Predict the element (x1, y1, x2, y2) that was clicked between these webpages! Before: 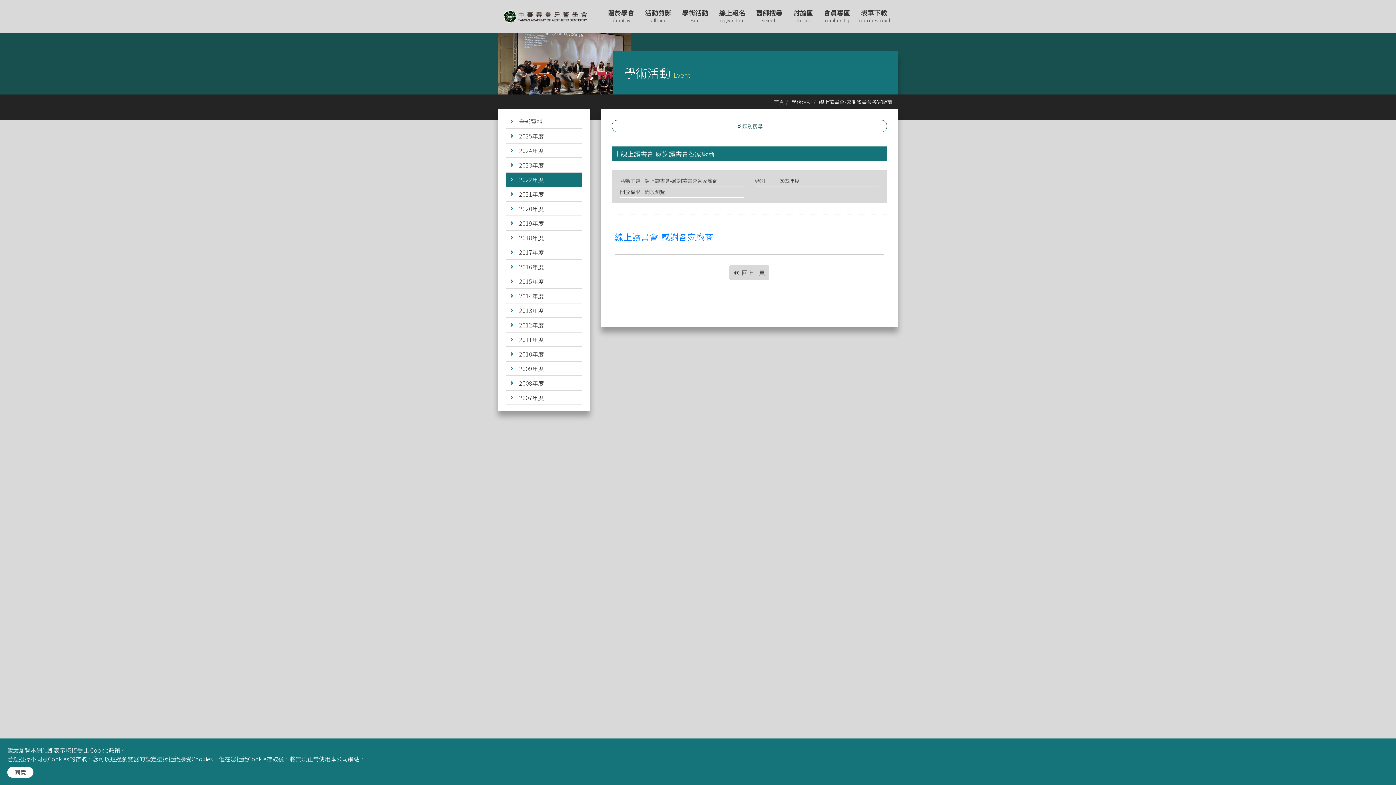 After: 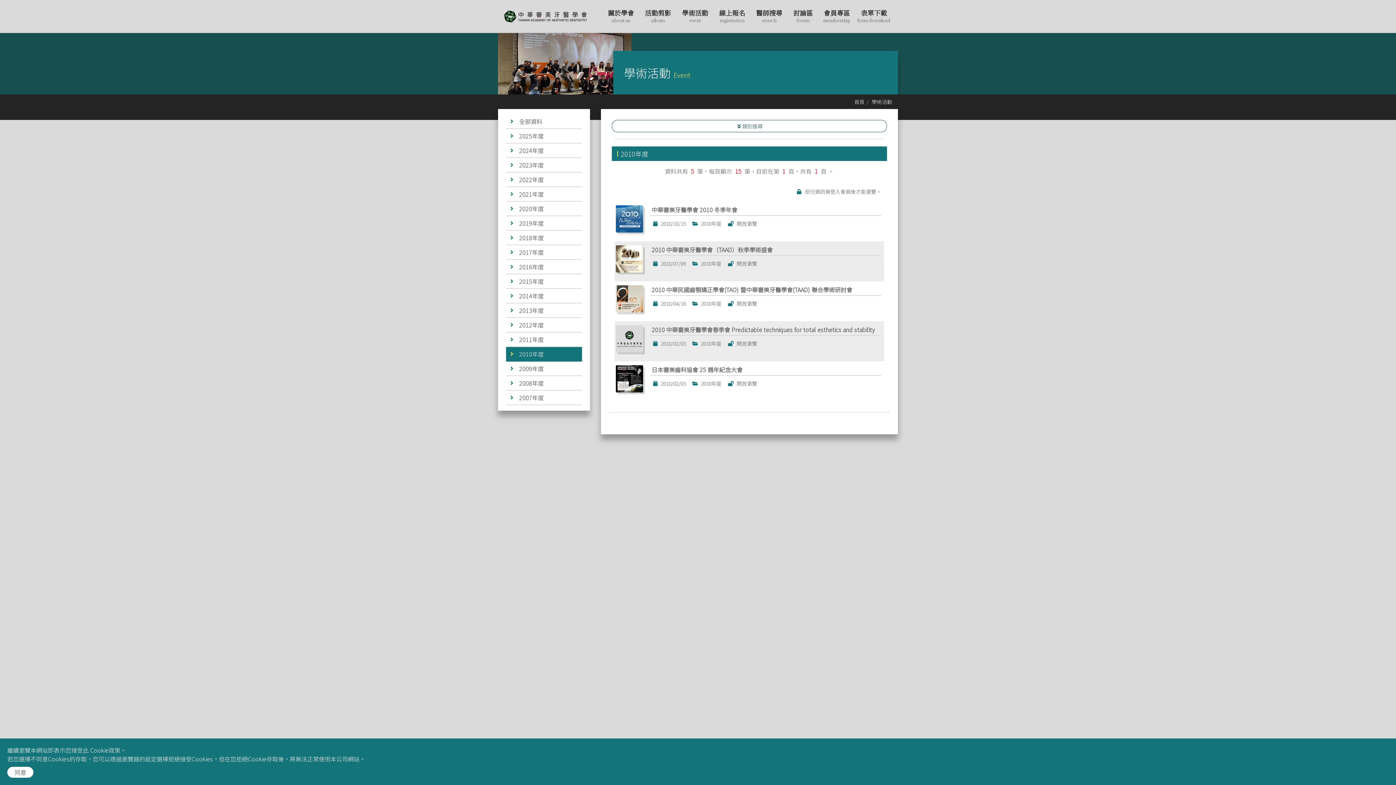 Action: bbox: (506, 347, 582, 361) label: 2010年度